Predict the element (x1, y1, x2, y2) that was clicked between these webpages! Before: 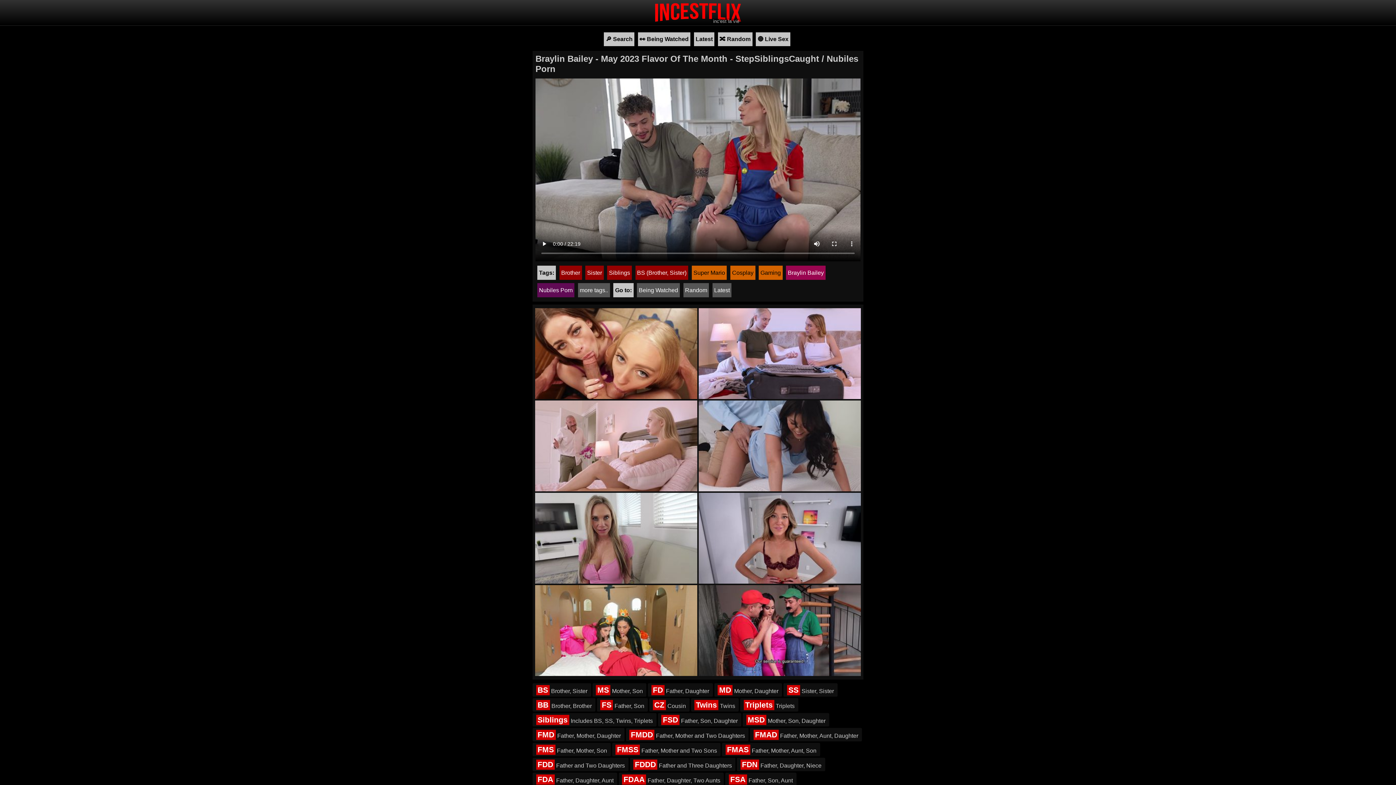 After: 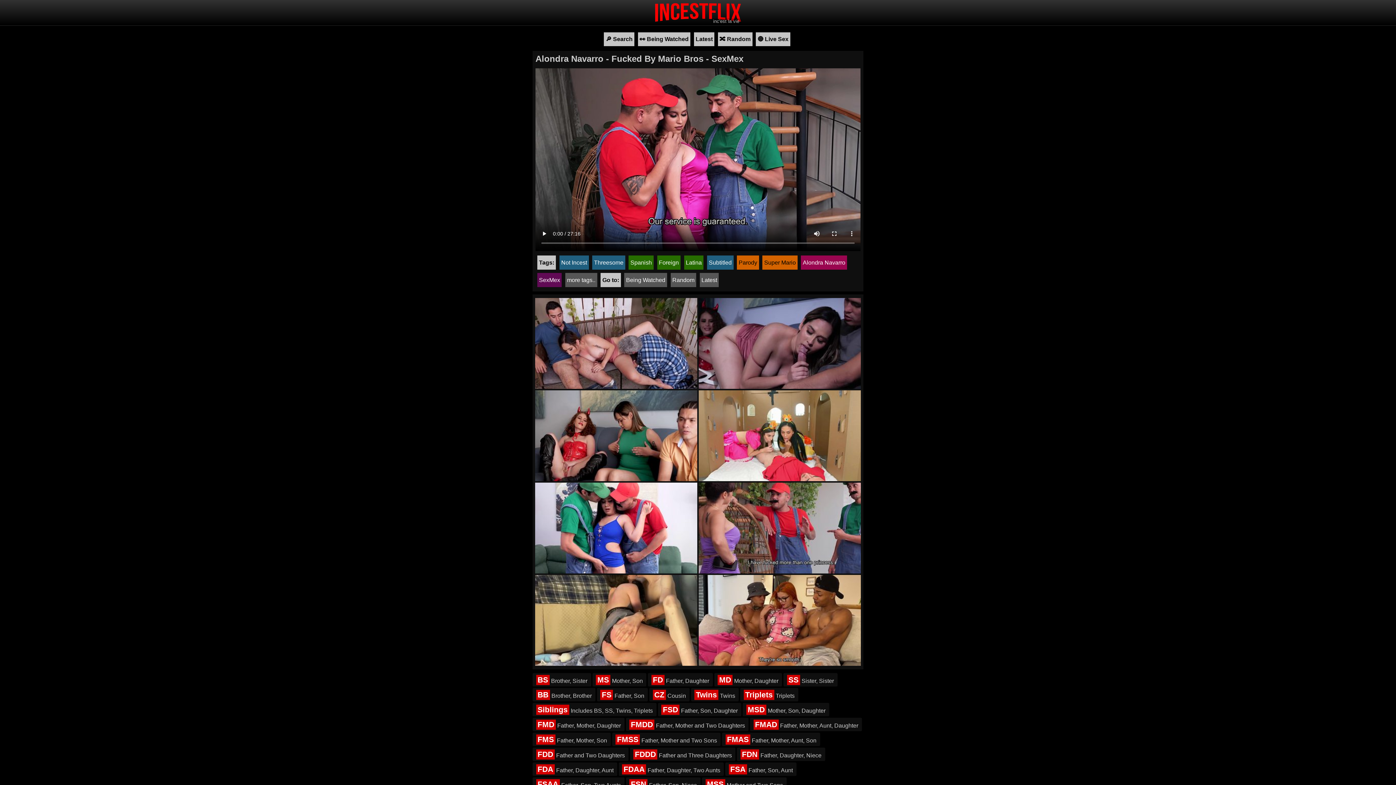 Action: bbox: (698, 672, 861, 678) label: Alondra Navarro - Fucked By Mario Bros - SexMex